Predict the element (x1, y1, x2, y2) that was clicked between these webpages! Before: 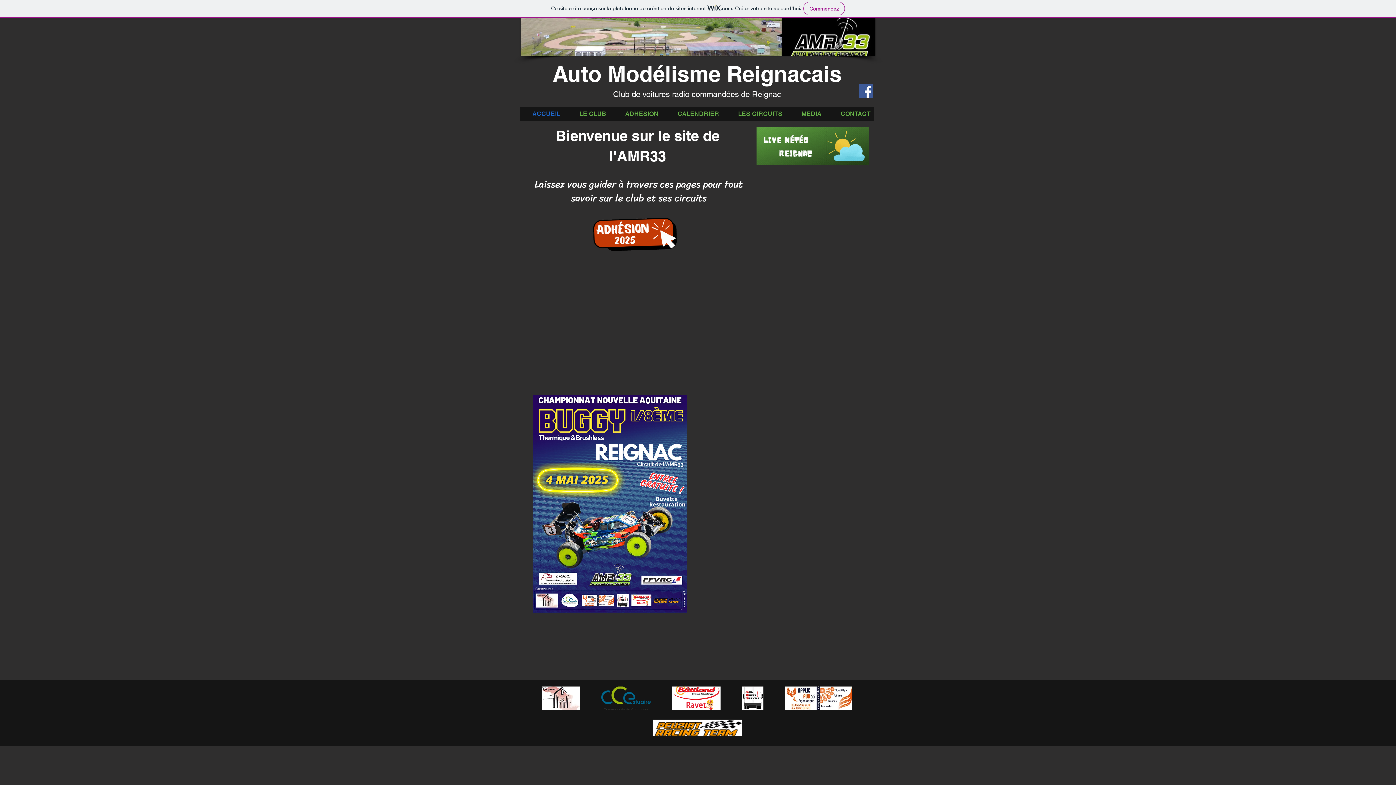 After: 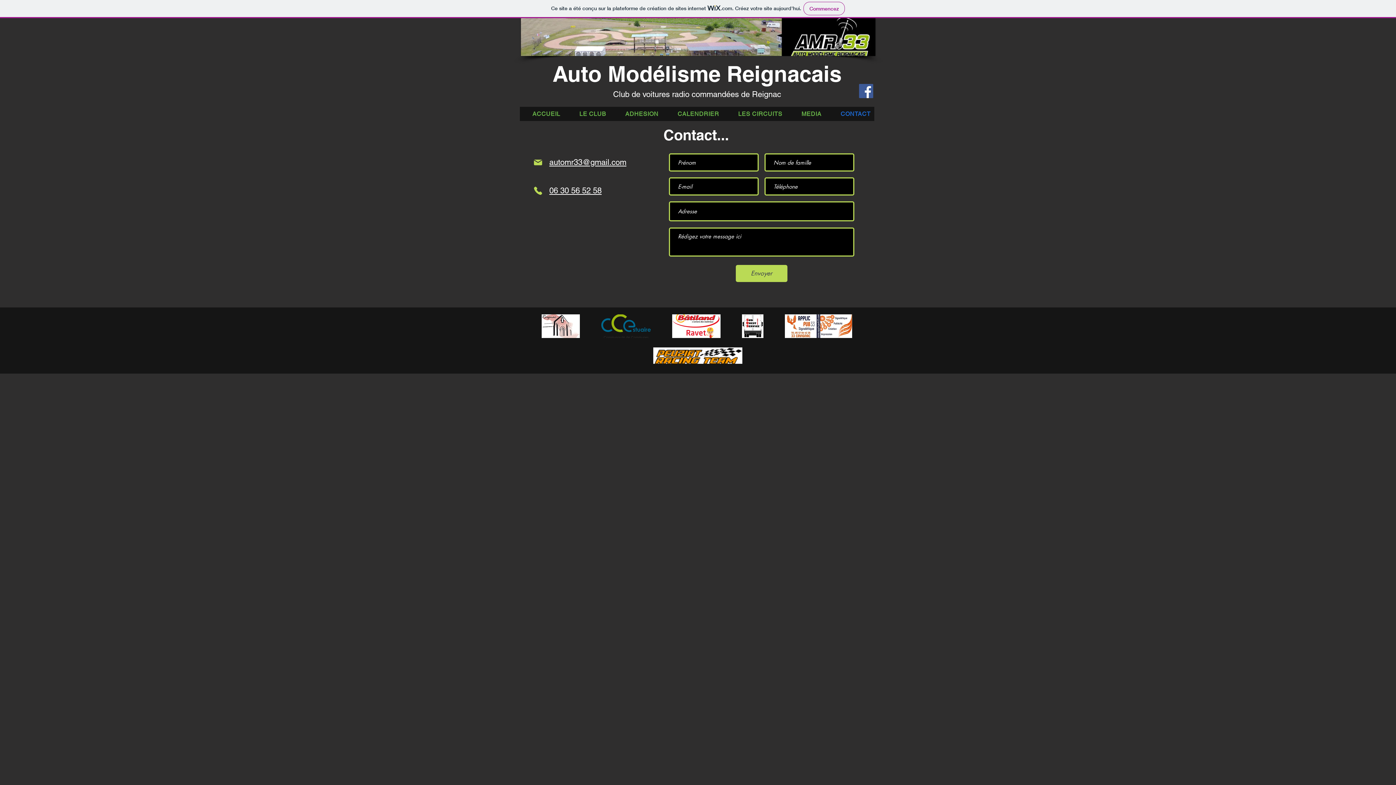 Action: bbox: (828, 106, 874, 121) label: CONTACT